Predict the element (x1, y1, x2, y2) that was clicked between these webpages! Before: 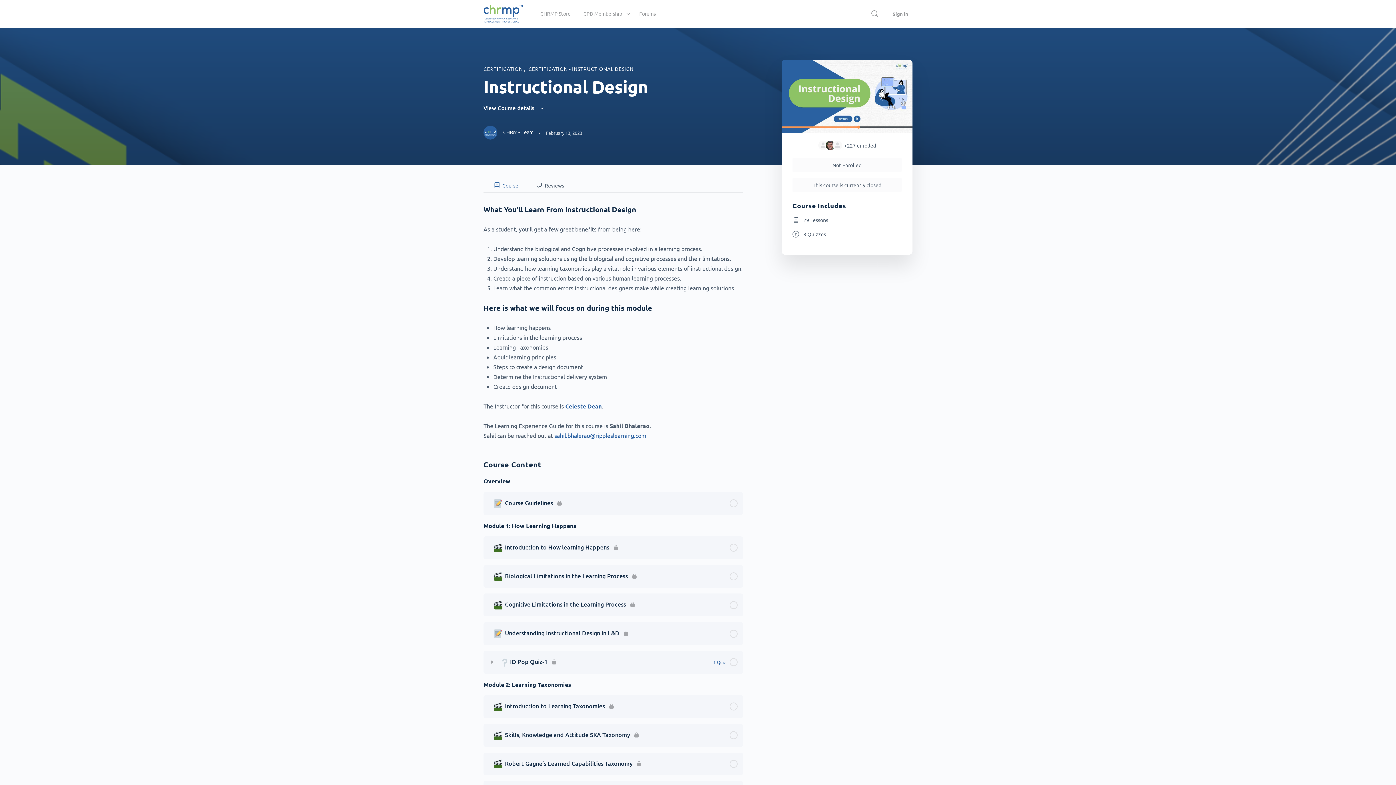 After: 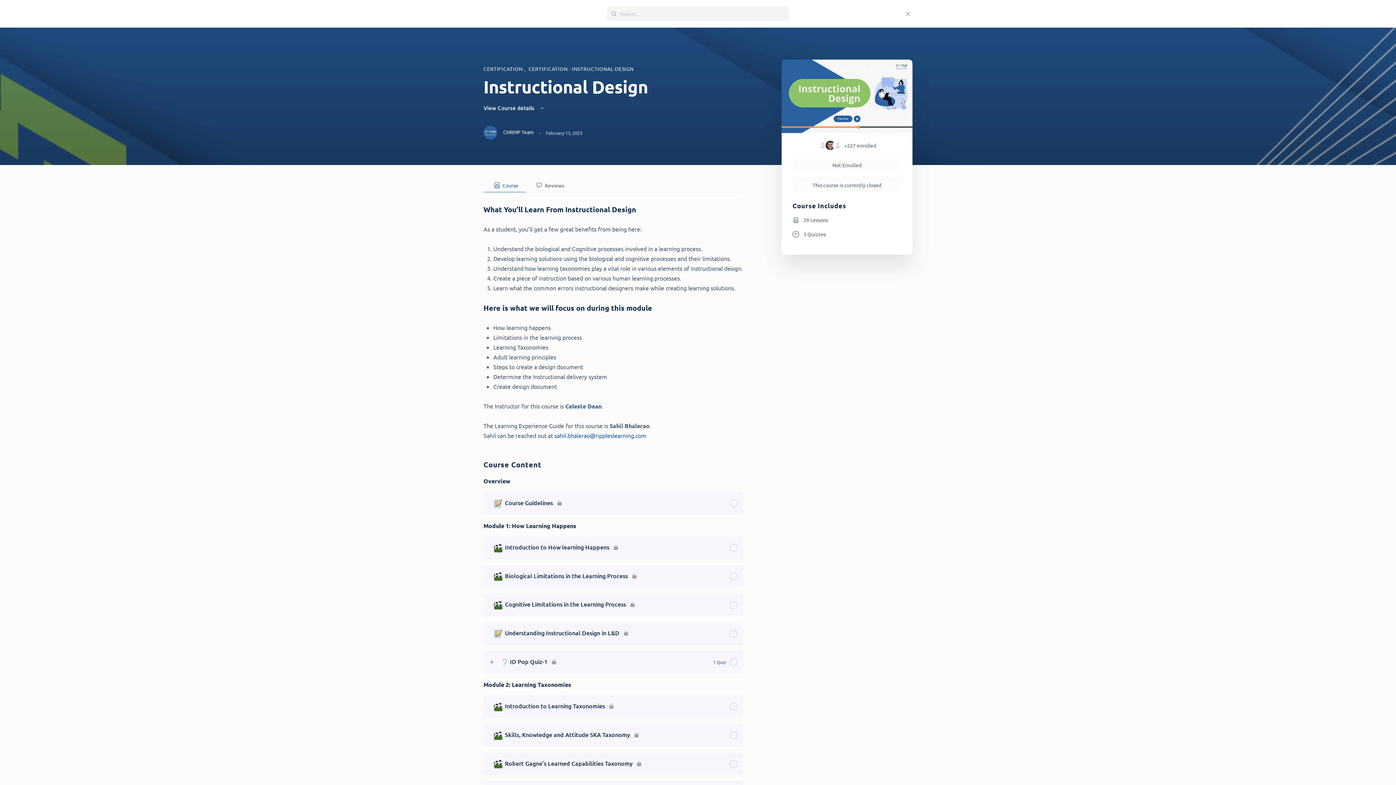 Action: bbox: (867, 9, 882, 18) label: Search